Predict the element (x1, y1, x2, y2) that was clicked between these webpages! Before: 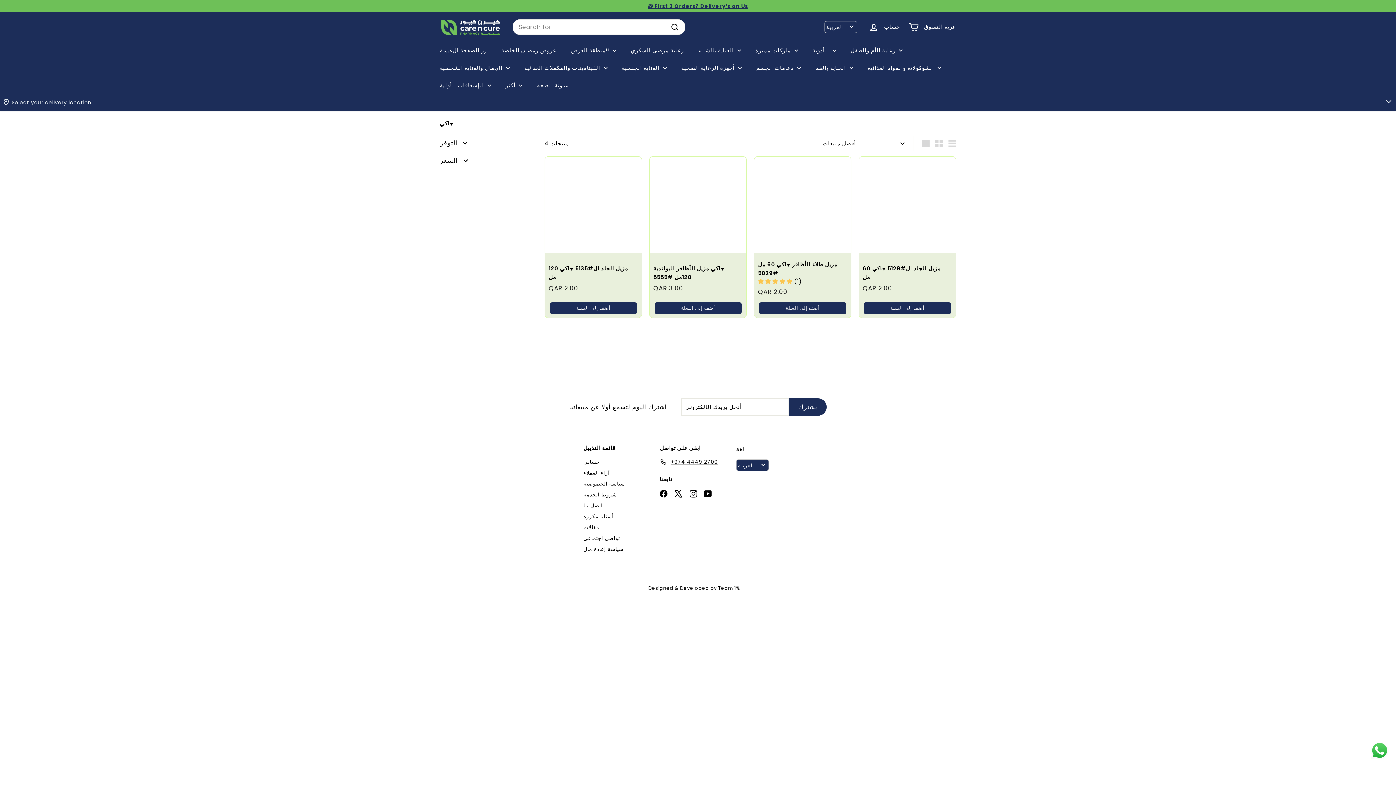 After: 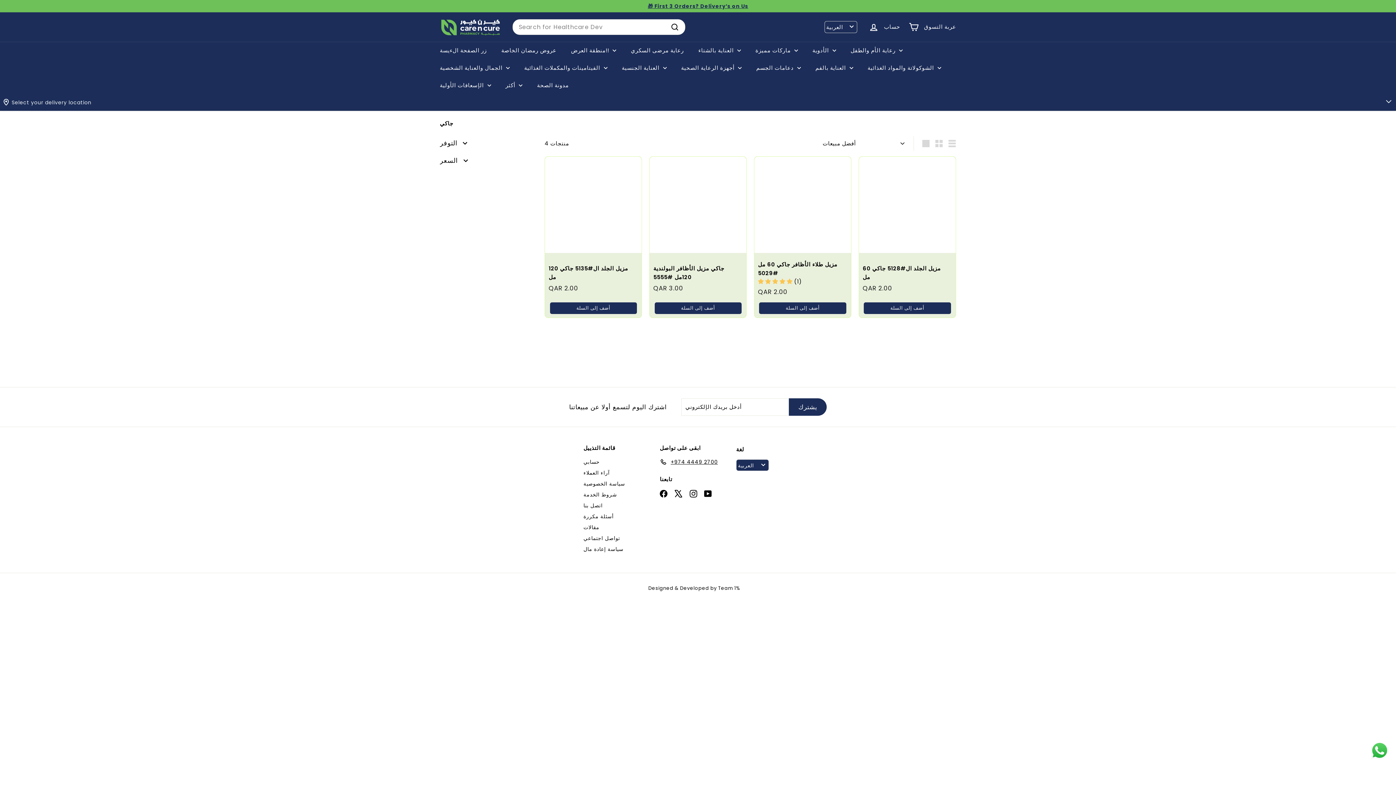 Action: label: عربة التسوق bbox: (904, 16, 960, 37)